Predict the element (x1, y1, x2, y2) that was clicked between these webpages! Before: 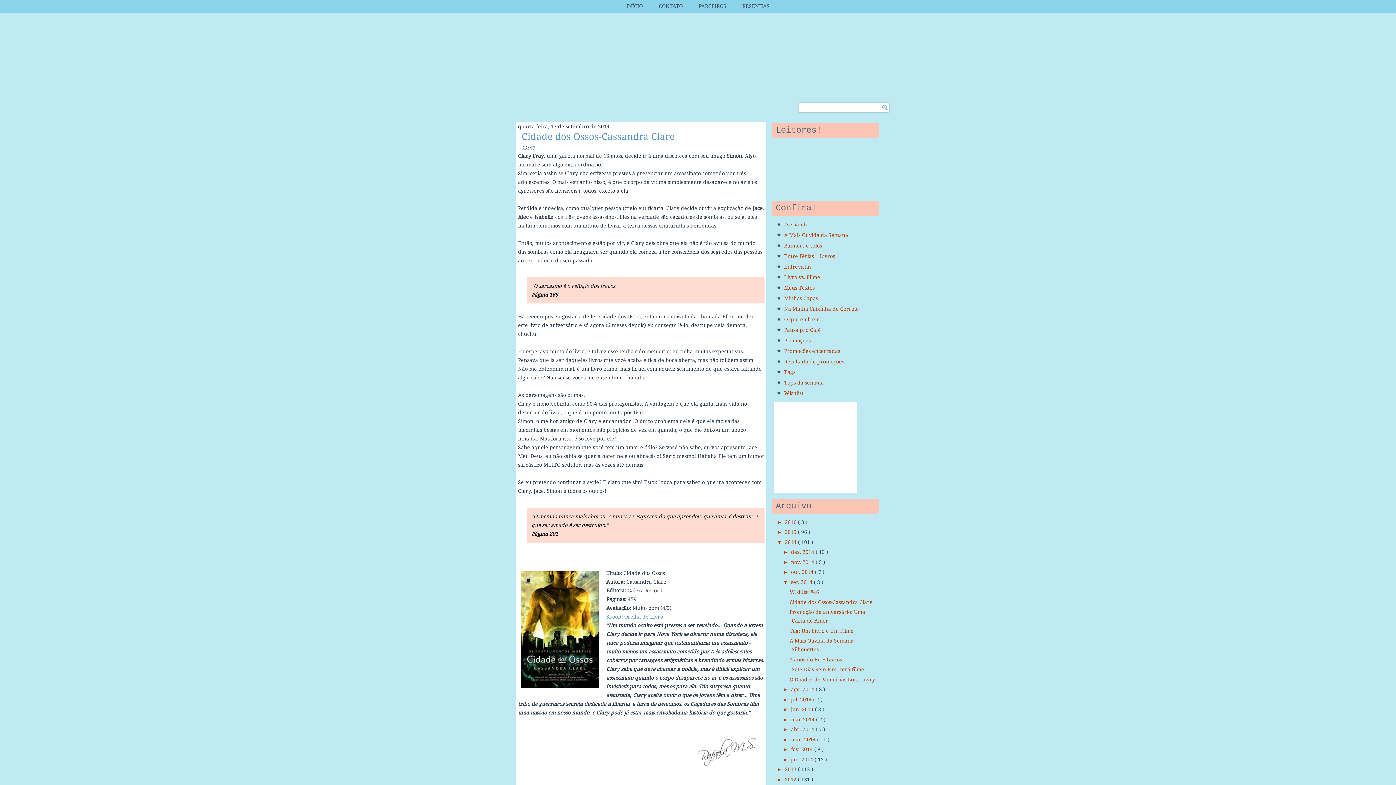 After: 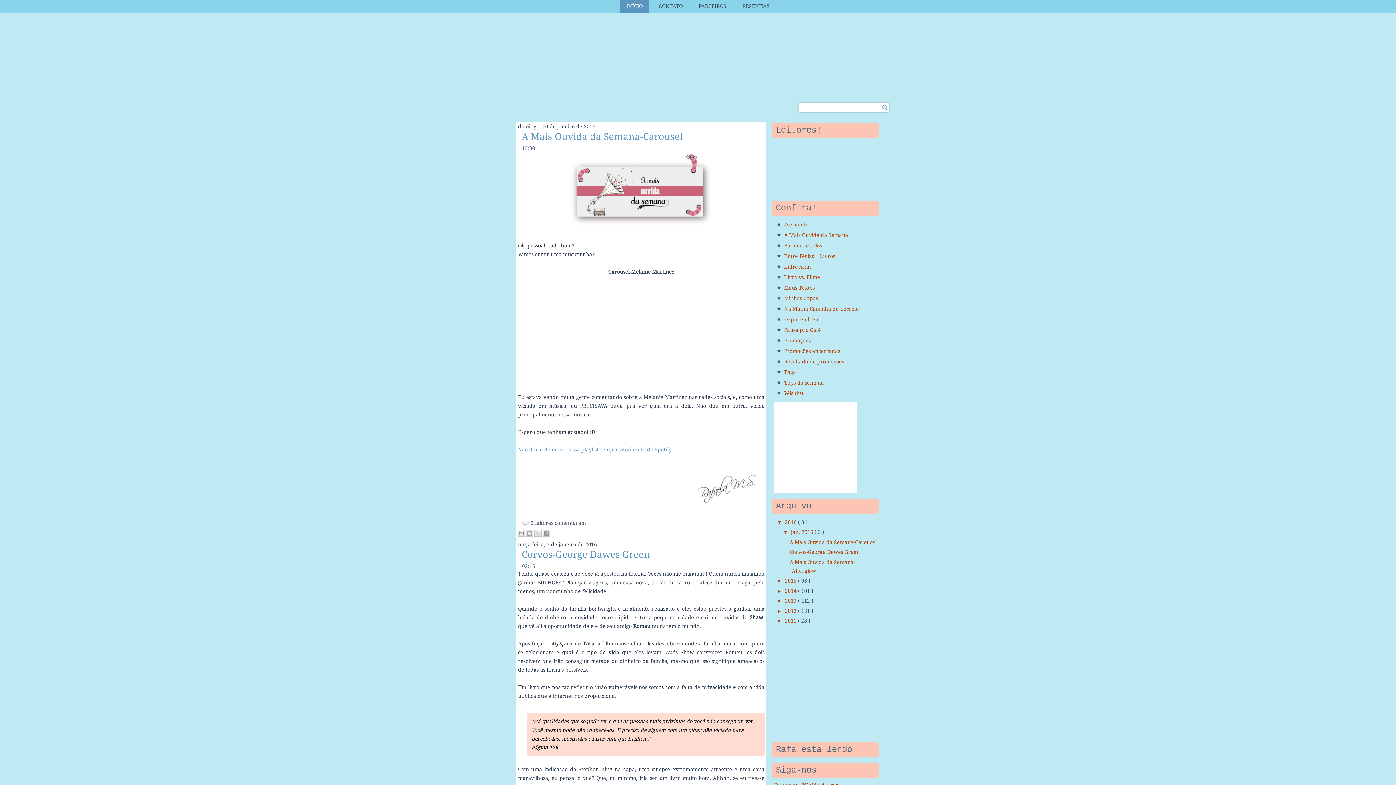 Action: label: INÍCIO bbox: (620, 0, 649, 12)